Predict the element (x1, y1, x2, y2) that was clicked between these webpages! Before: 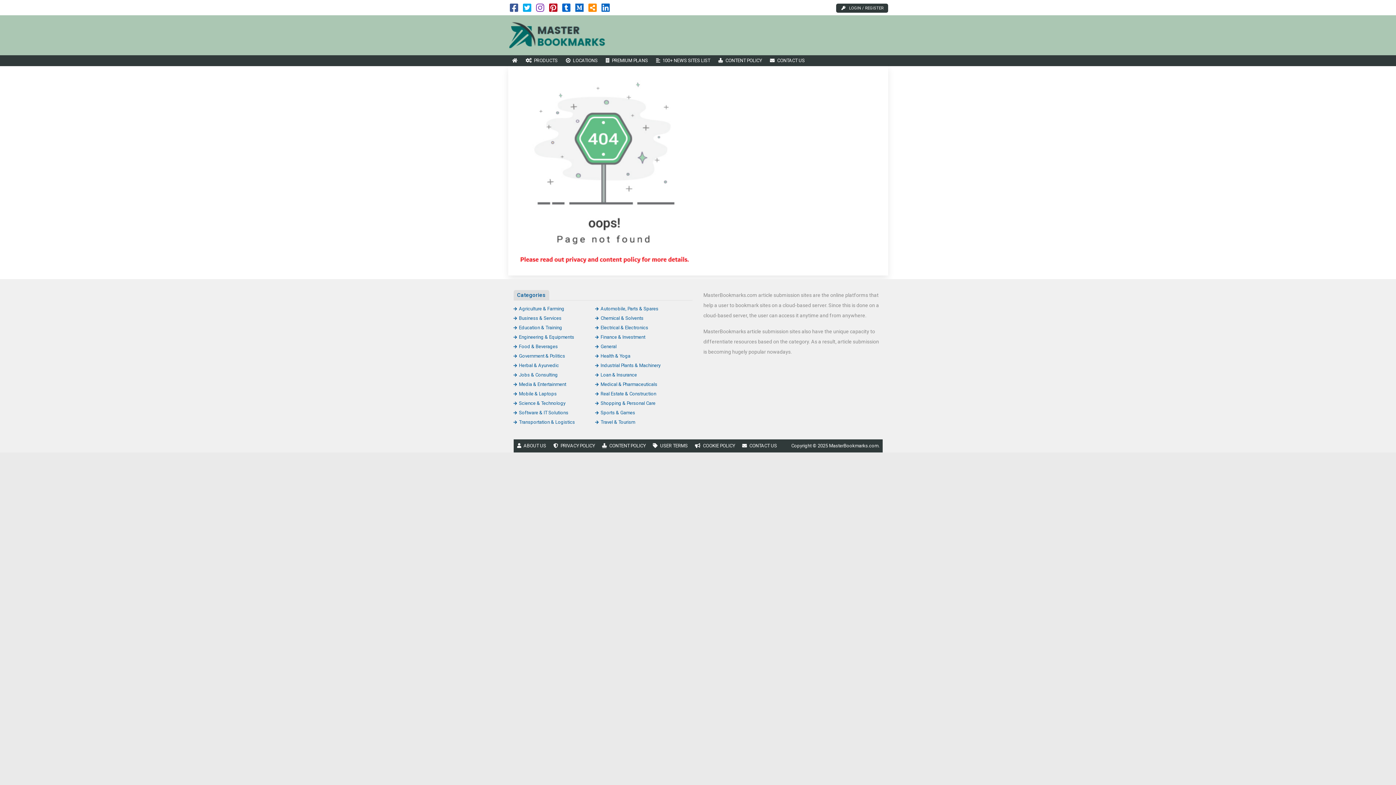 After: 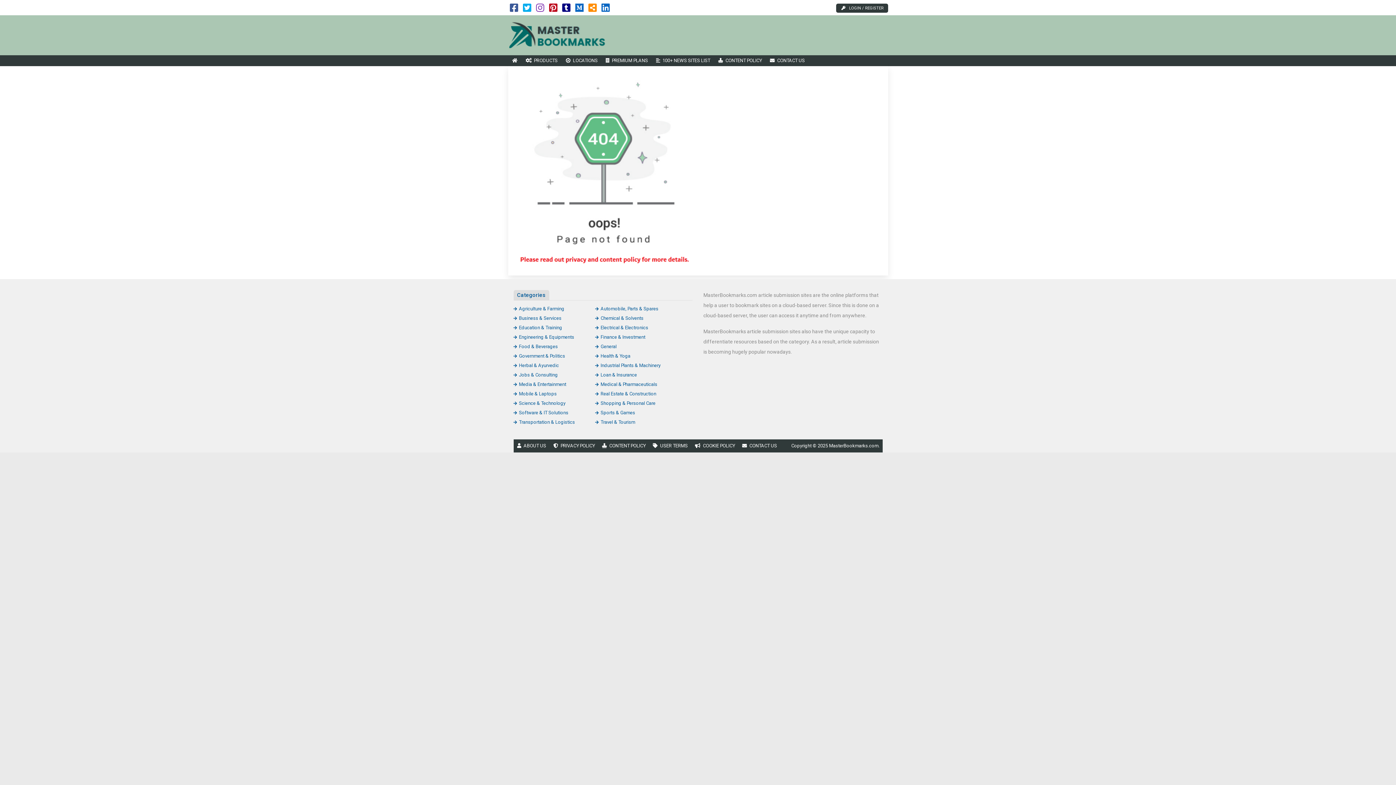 Action: bbox: (562, 6, 570, 12)